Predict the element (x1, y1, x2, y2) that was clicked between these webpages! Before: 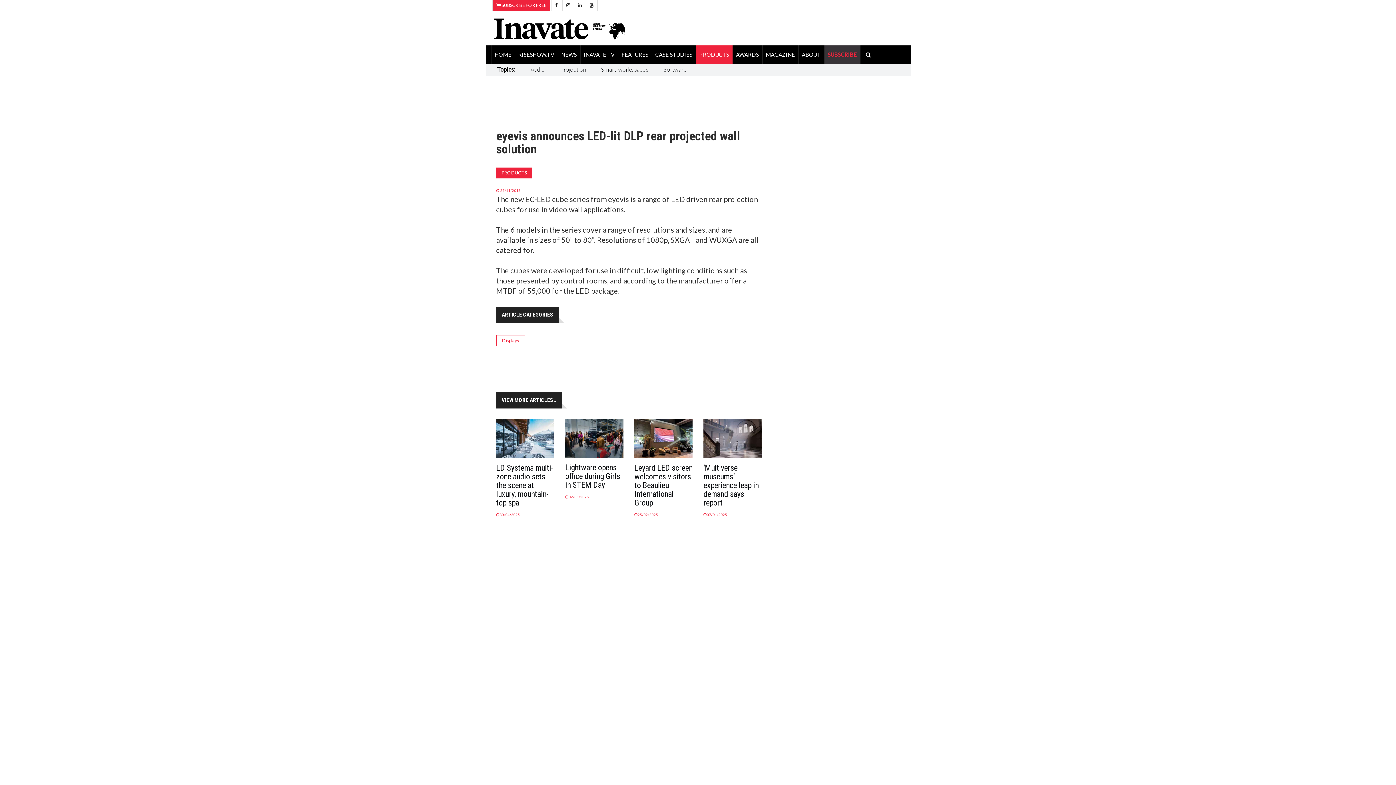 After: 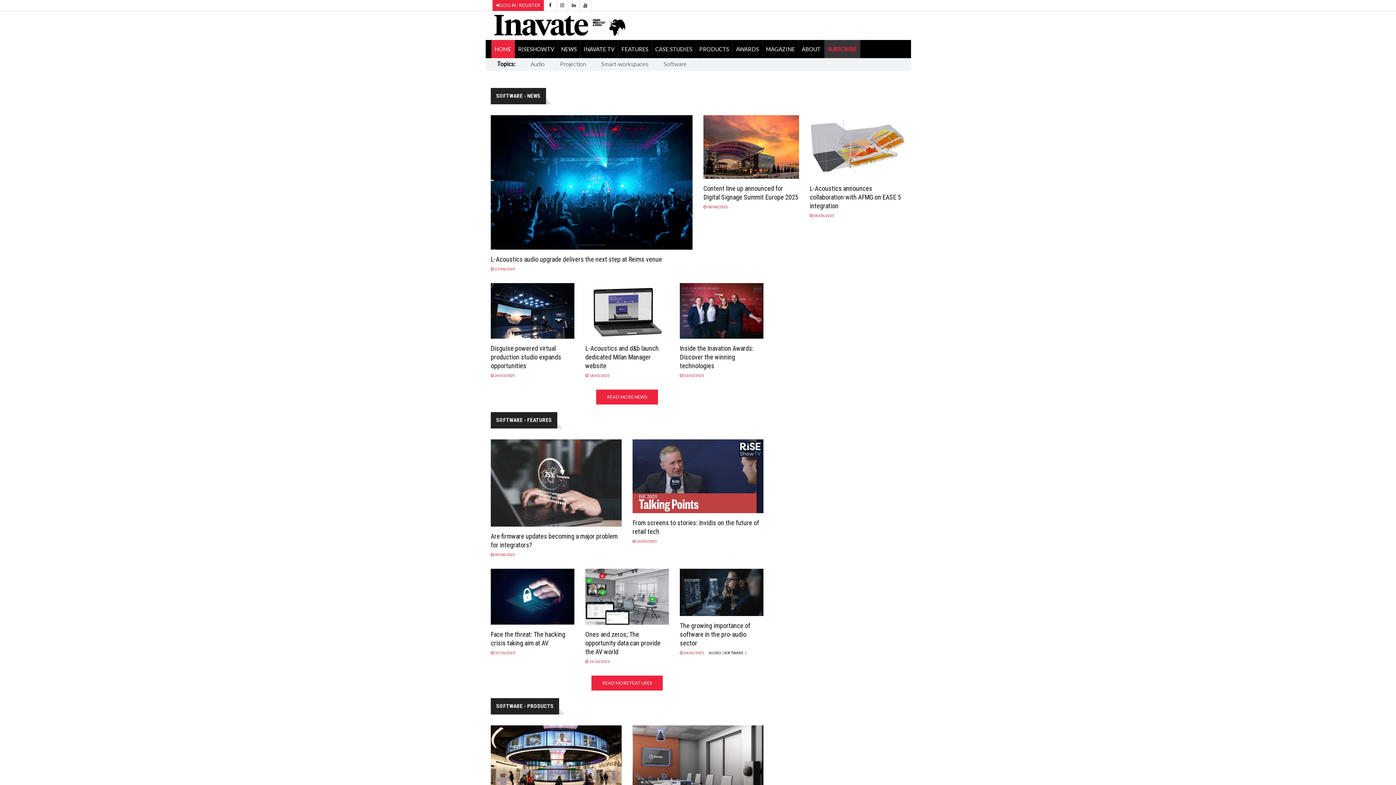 Action: bbox: (663, 60, 687, 78) label: Software